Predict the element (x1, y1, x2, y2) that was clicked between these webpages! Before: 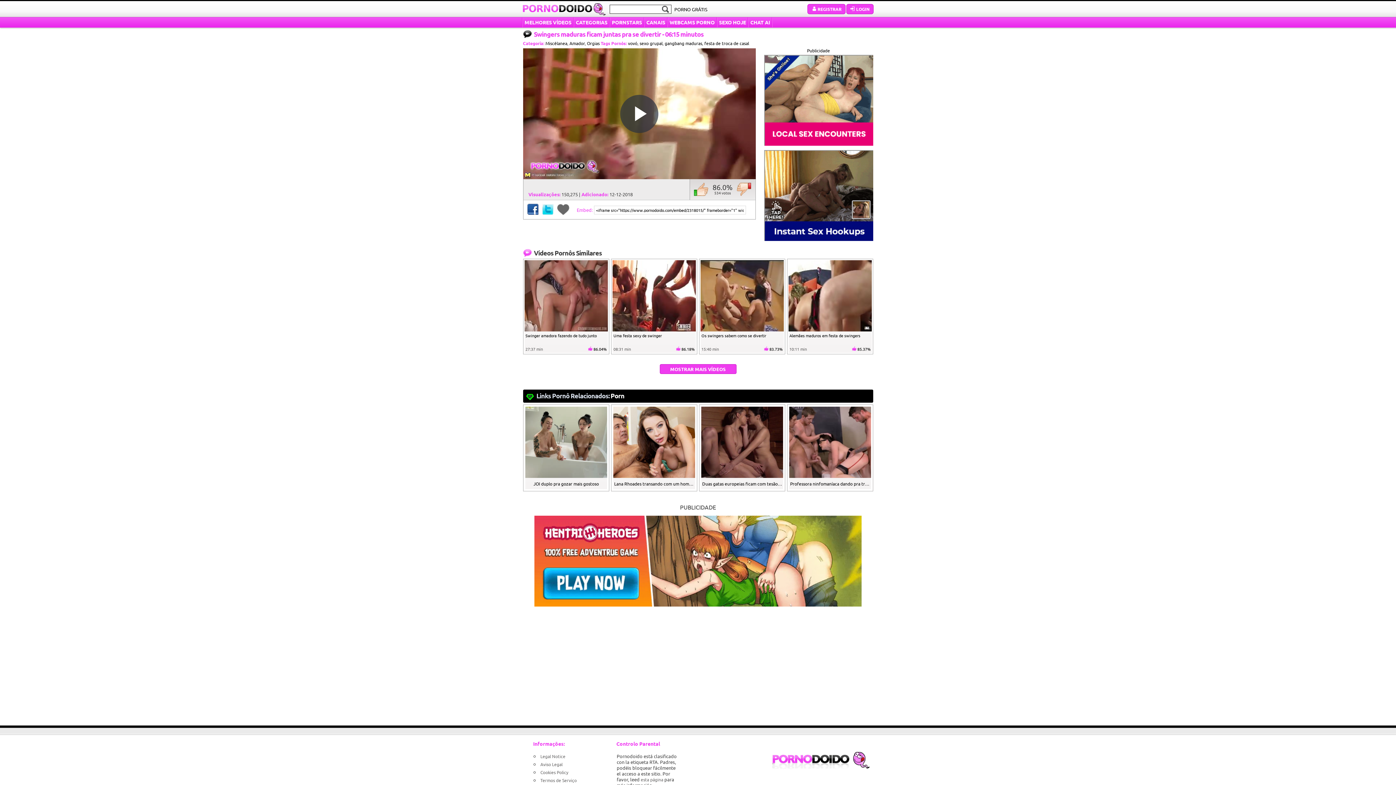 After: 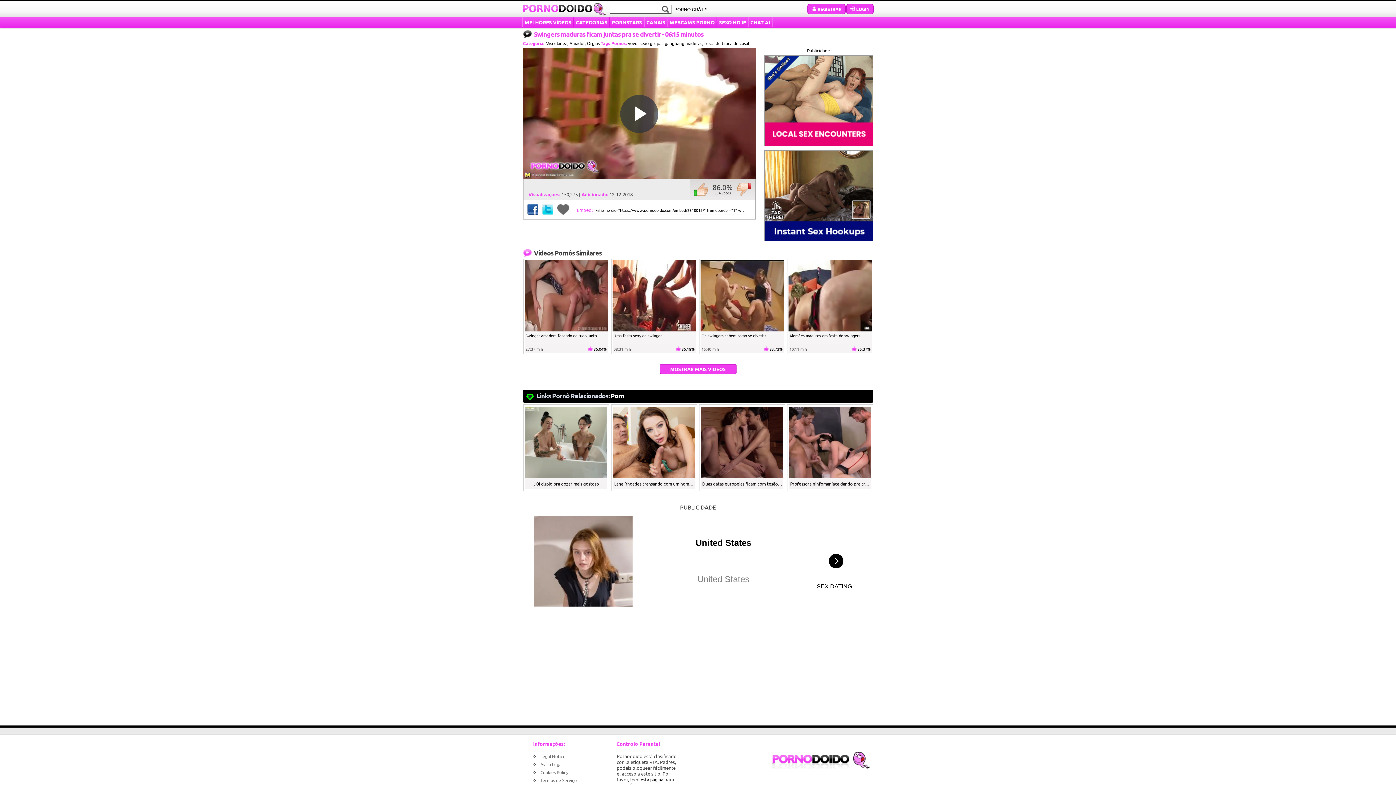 Action: label: esta página bbox: (640, 777, 663, 782)